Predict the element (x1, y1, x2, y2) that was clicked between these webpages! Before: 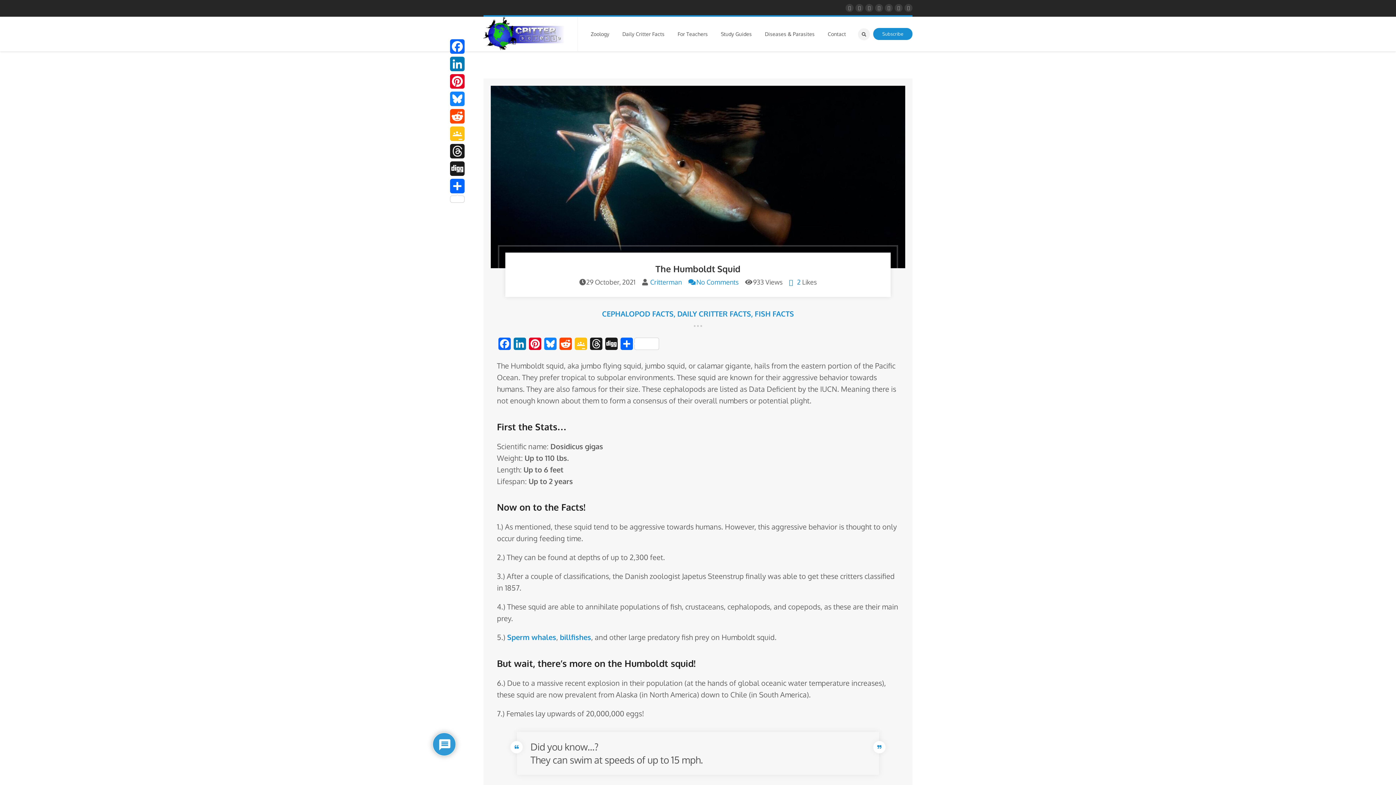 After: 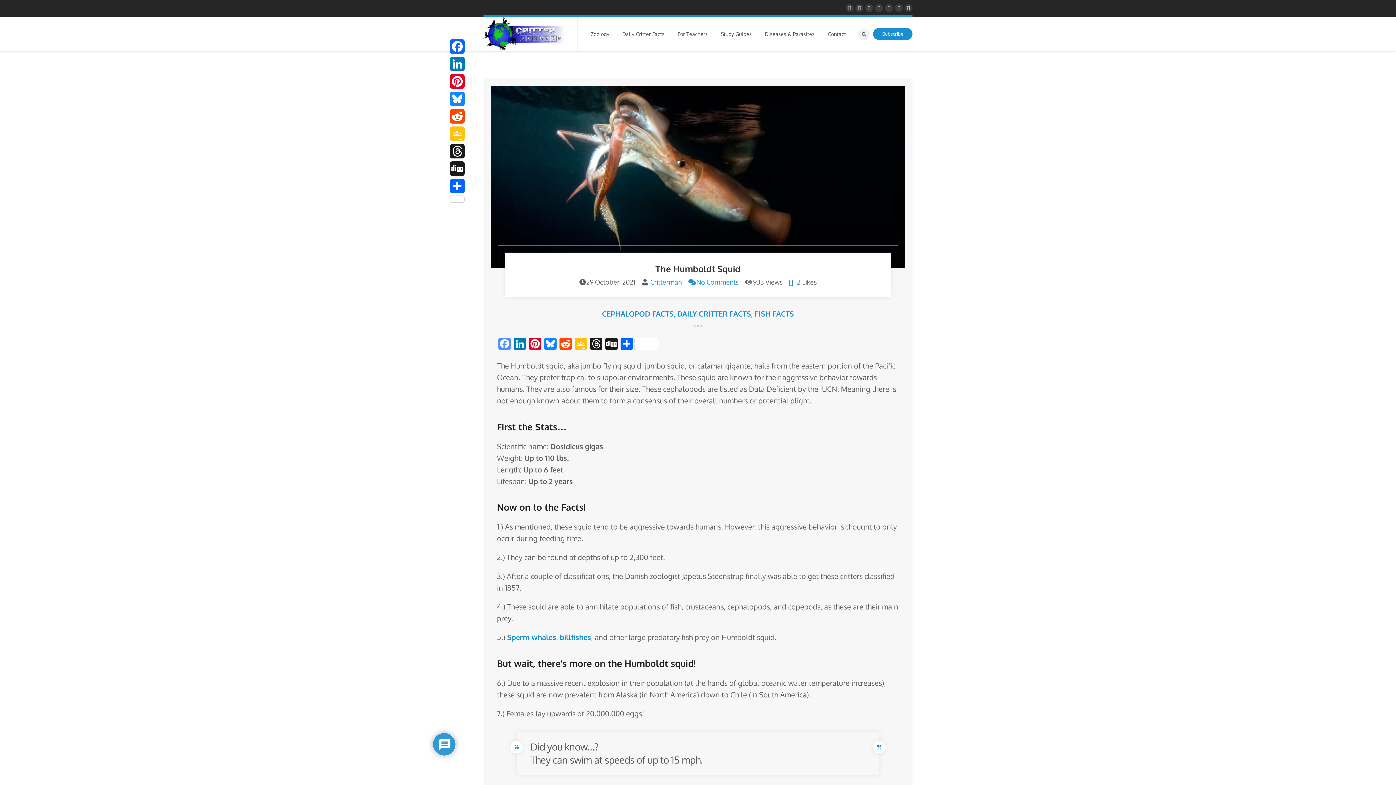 Action: bbox: (497, 337, 512, 354) label: Facebook